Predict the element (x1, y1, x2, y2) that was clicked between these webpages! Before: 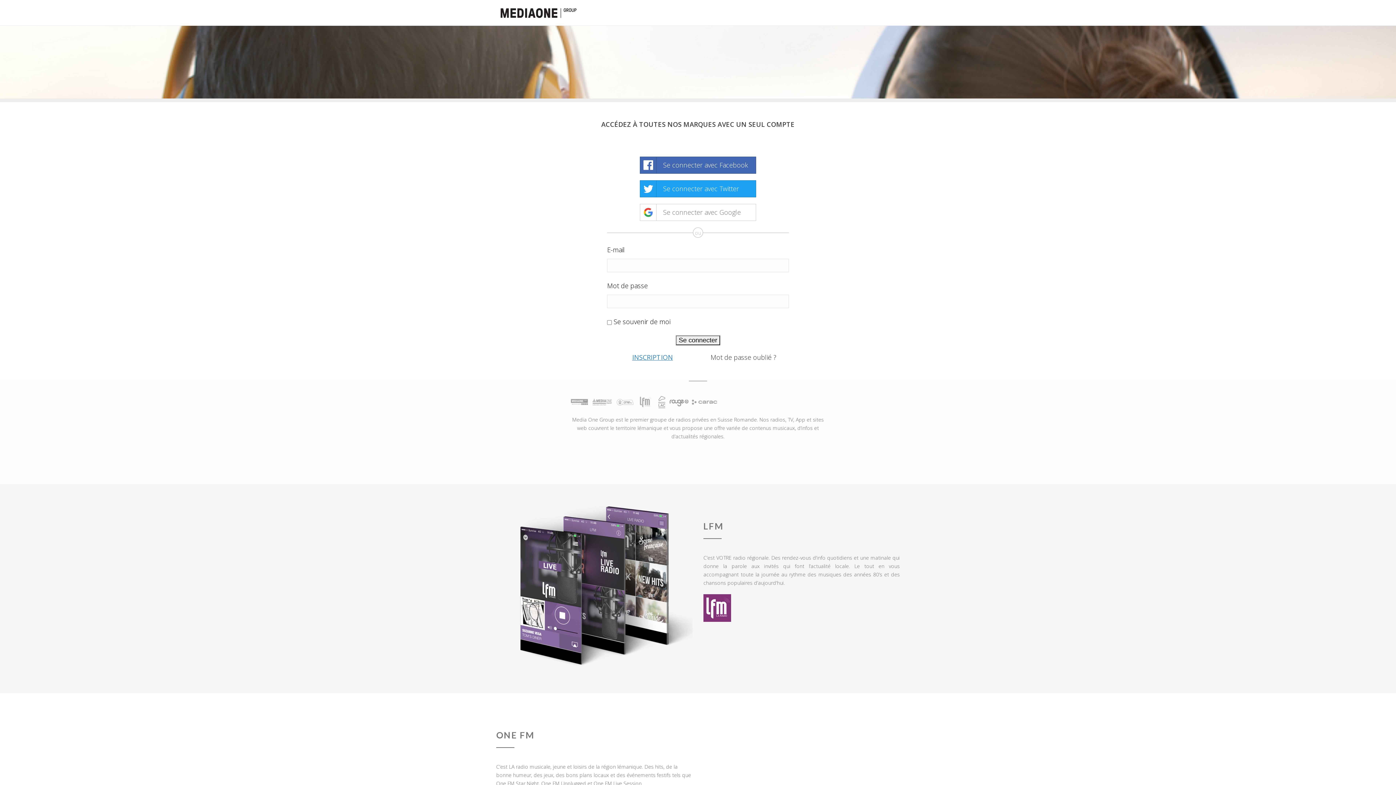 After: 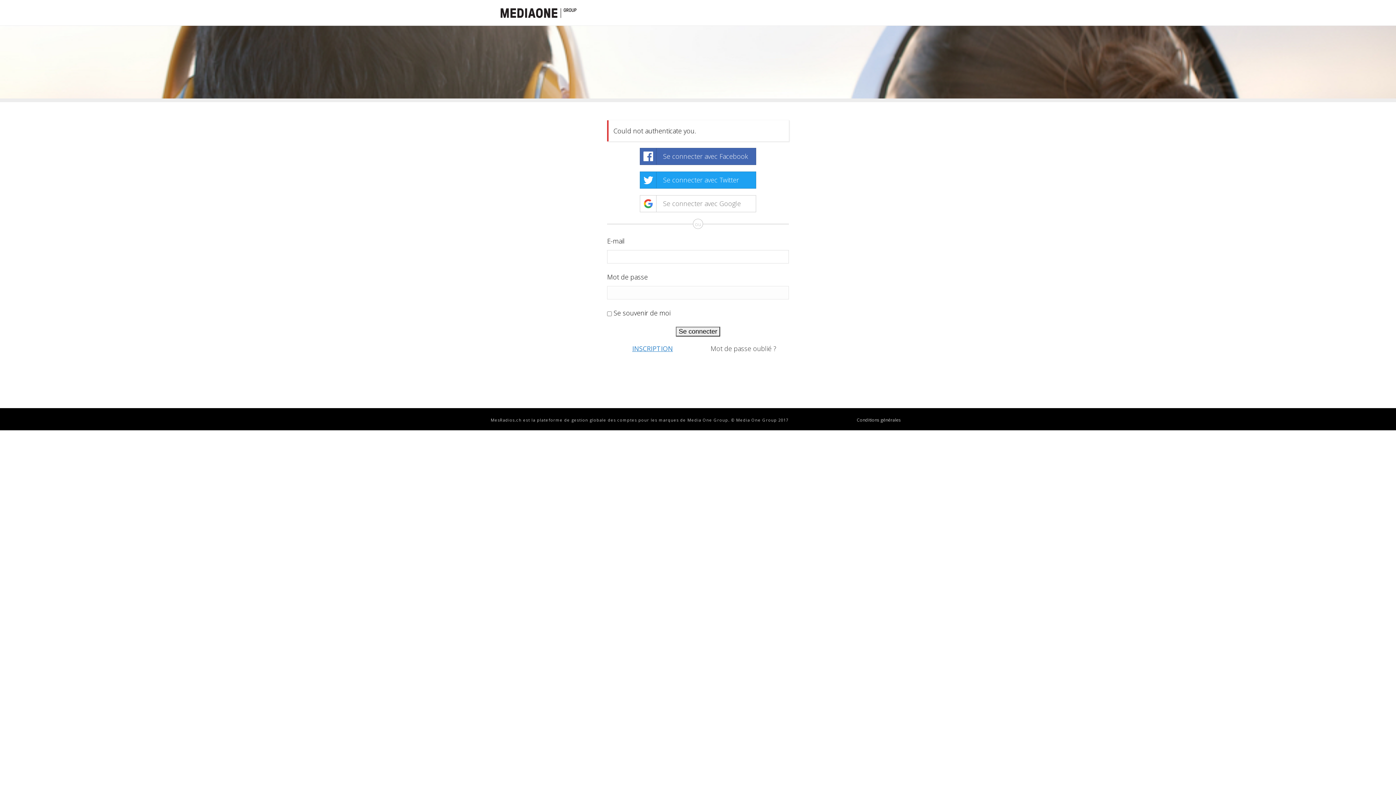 Action: bbox: (640, 180, 756, 197) label: 	Se connecter avec Twitter